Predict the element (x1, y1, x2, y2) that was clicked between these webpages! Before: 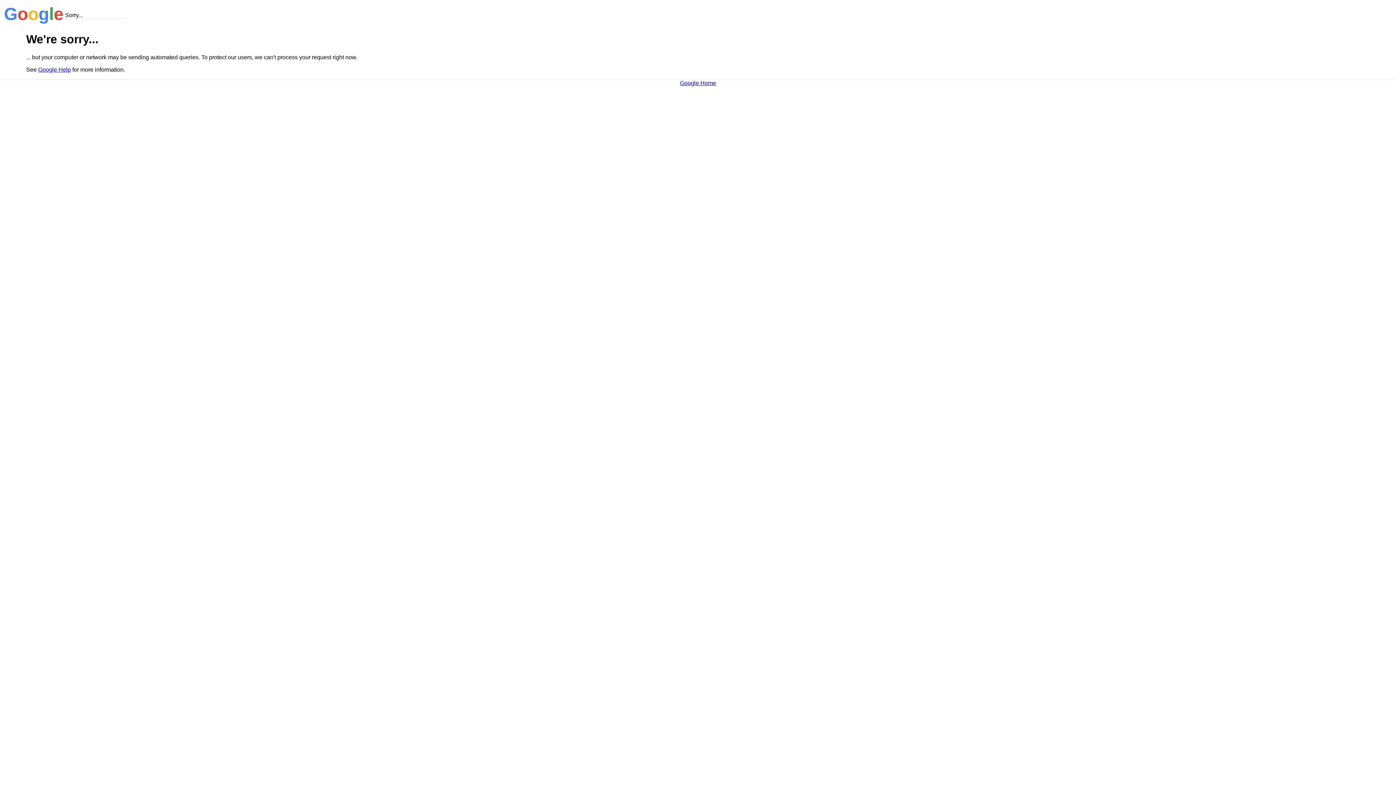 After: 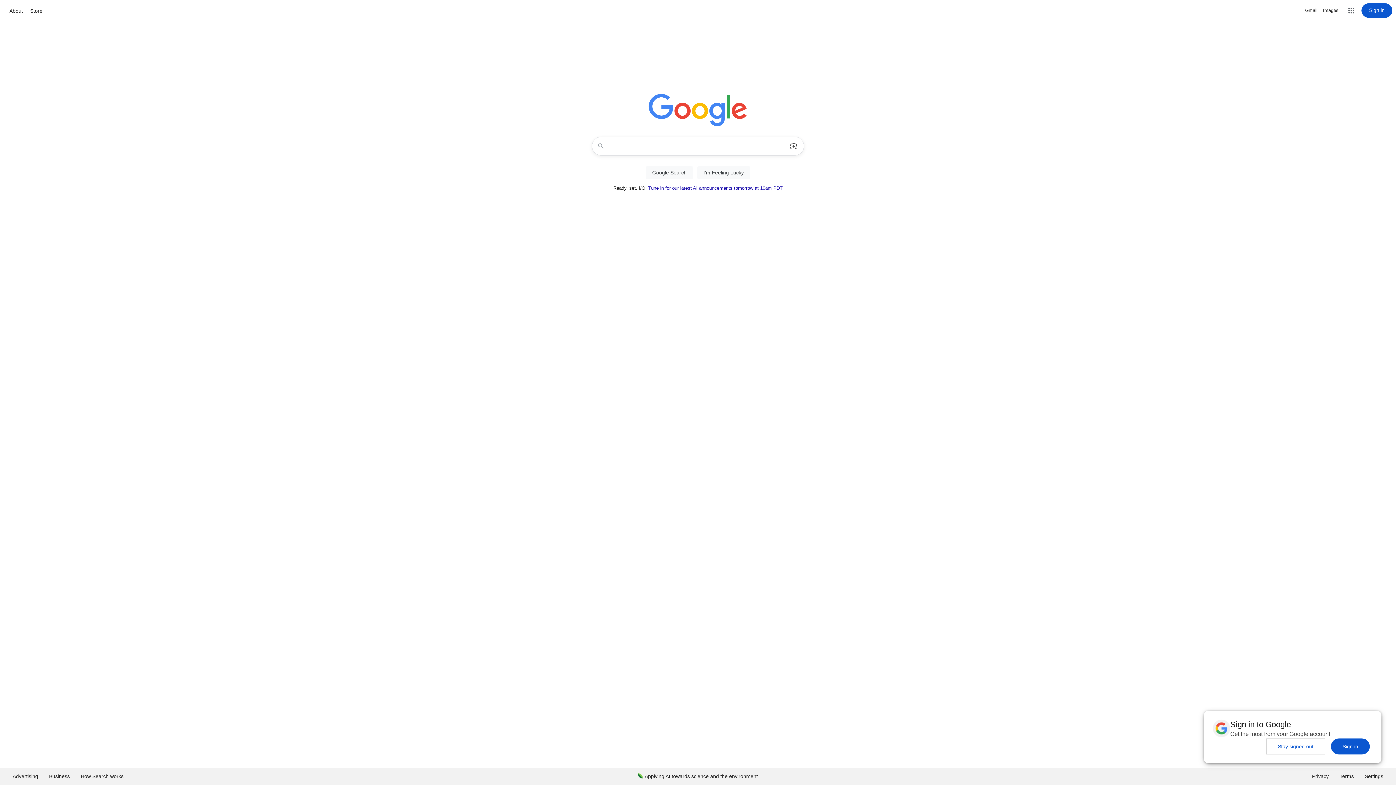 Action: label: Google Home bbox: (680, 79, 716, 86)